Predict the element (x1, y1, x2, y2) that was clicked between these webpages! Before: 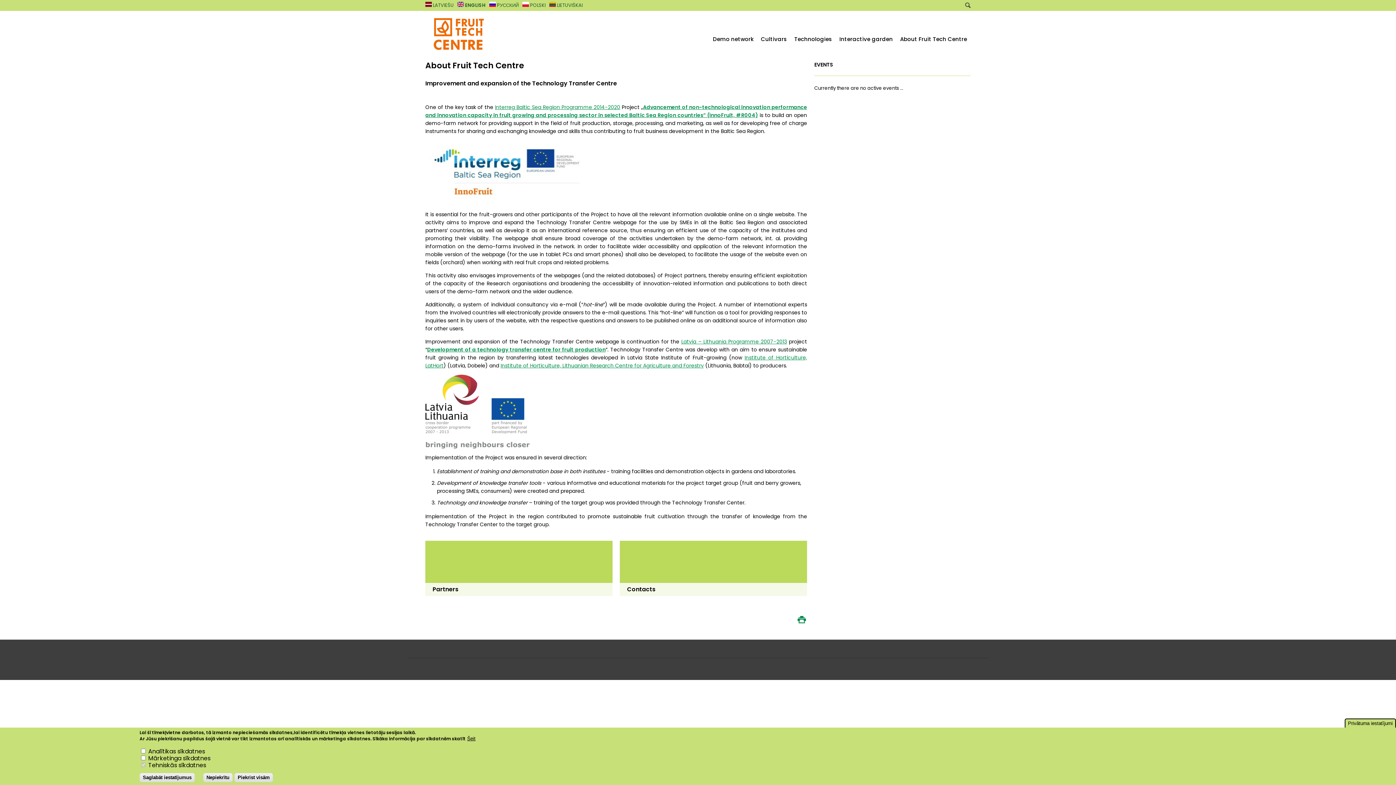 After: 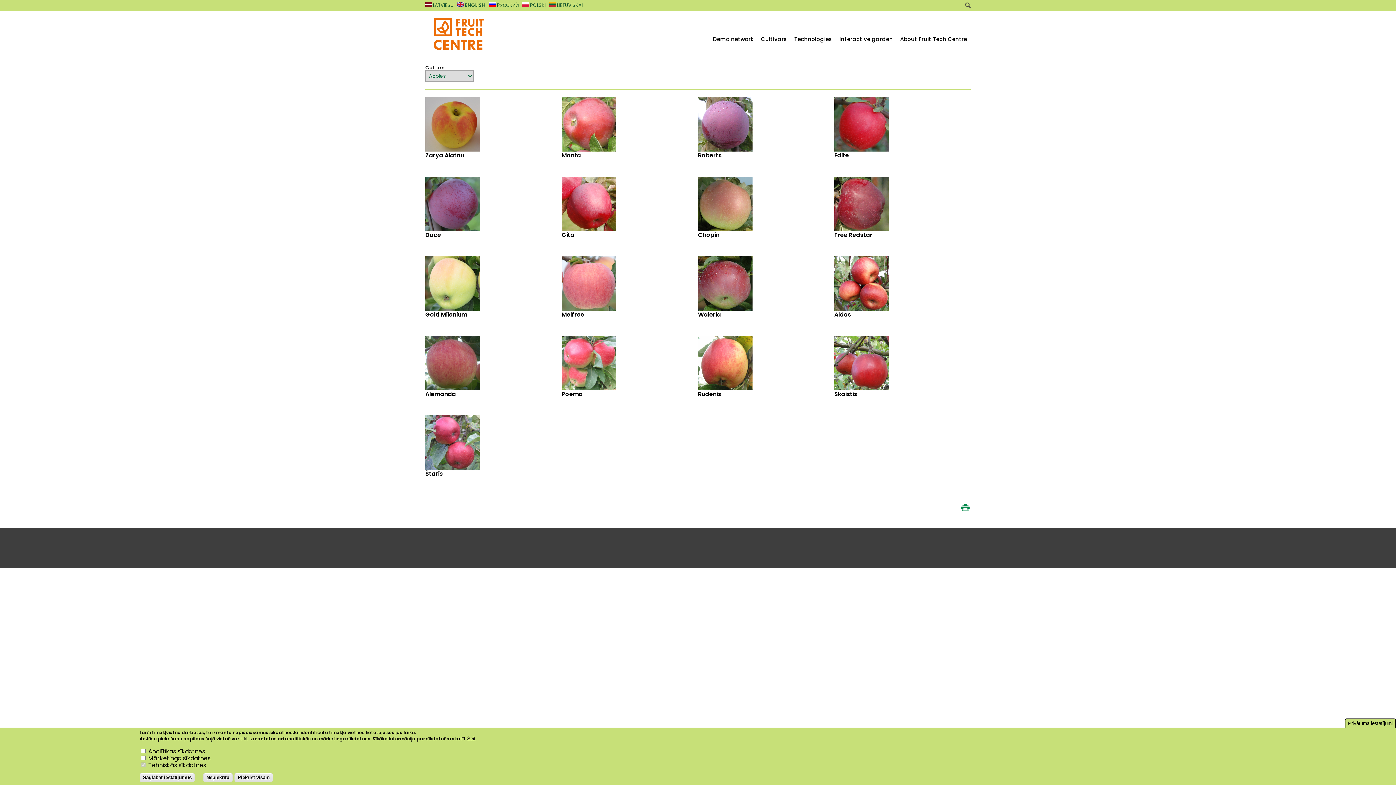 Action: label: Cultivars bbox: (757, 33, 790, 43)